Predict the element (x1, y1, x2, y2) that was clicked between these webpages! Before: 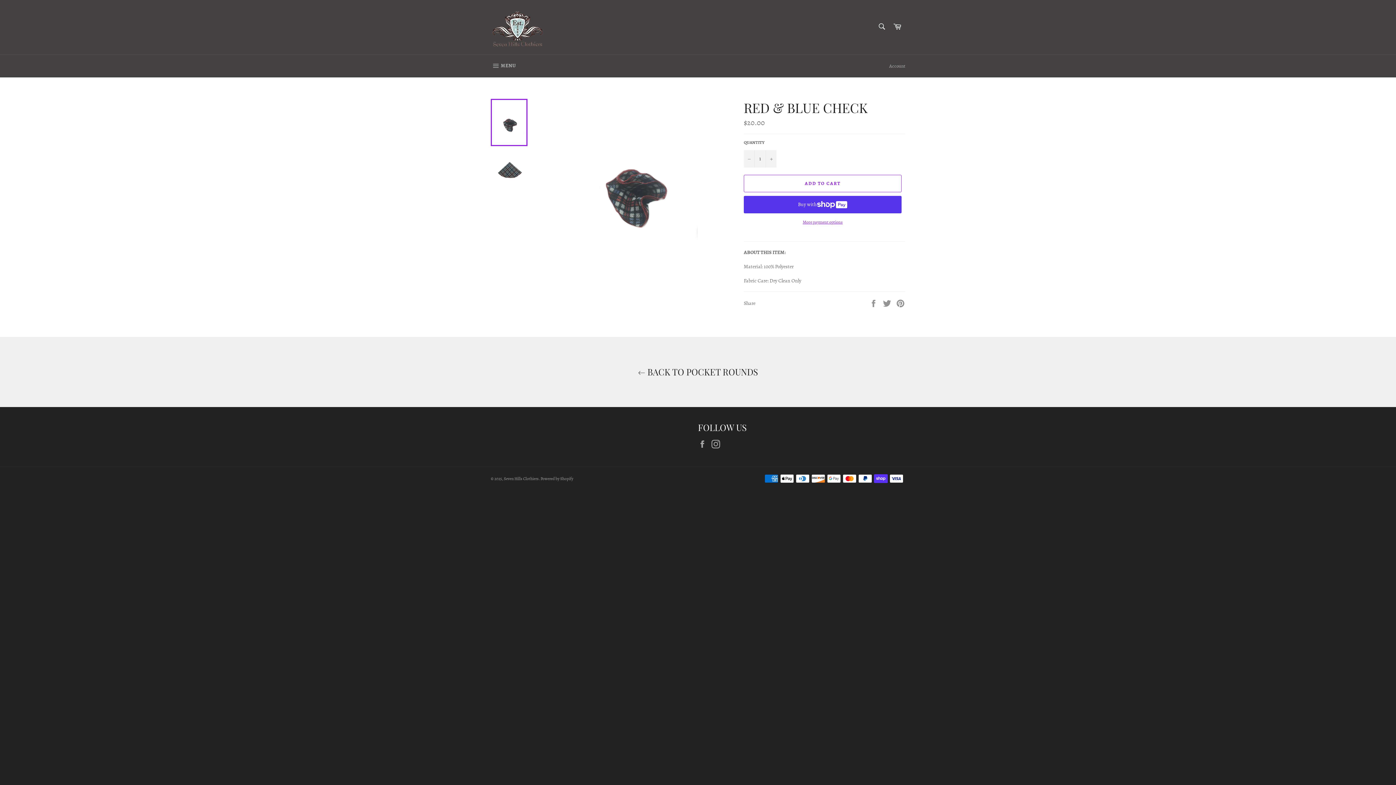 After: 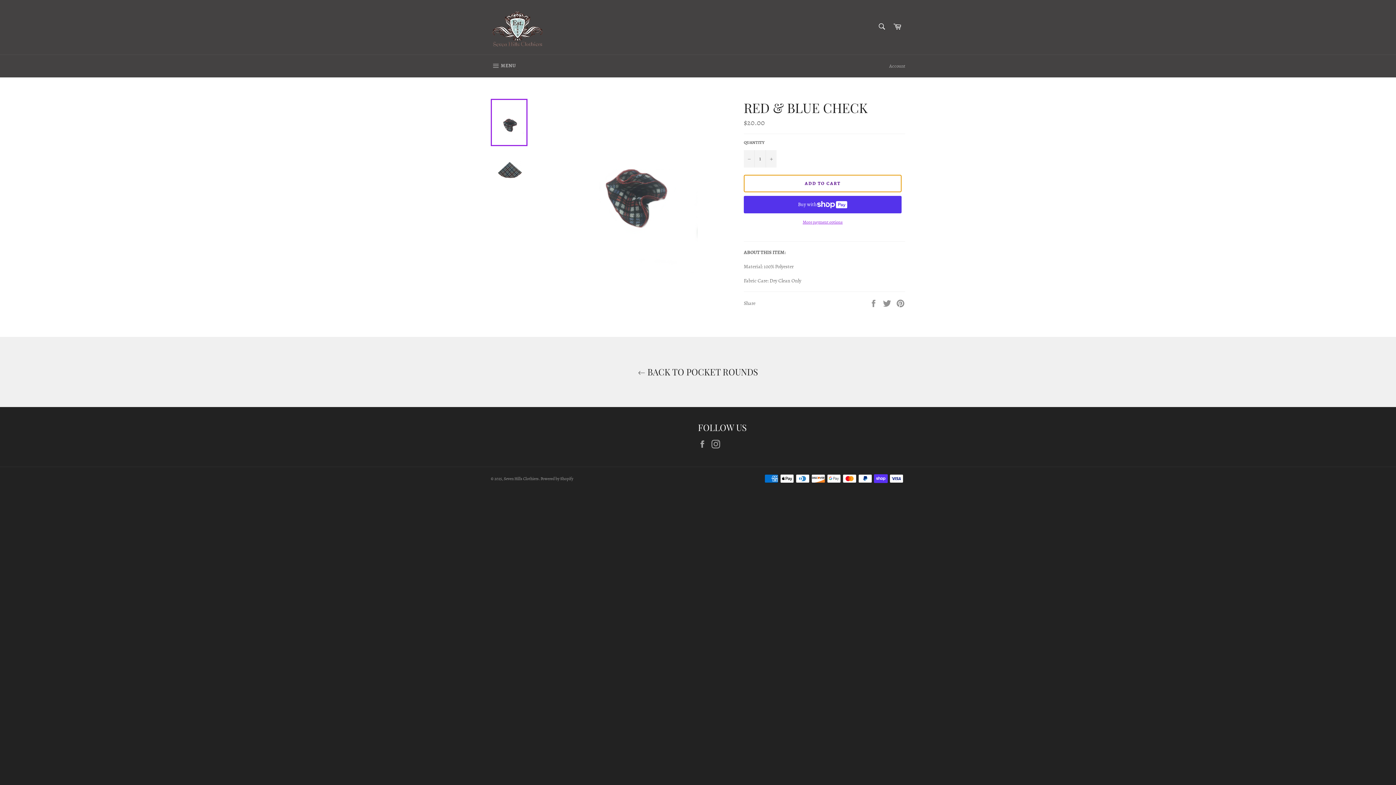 Action: bbox: (744, 174, 901, 192) label: ADD TO CART